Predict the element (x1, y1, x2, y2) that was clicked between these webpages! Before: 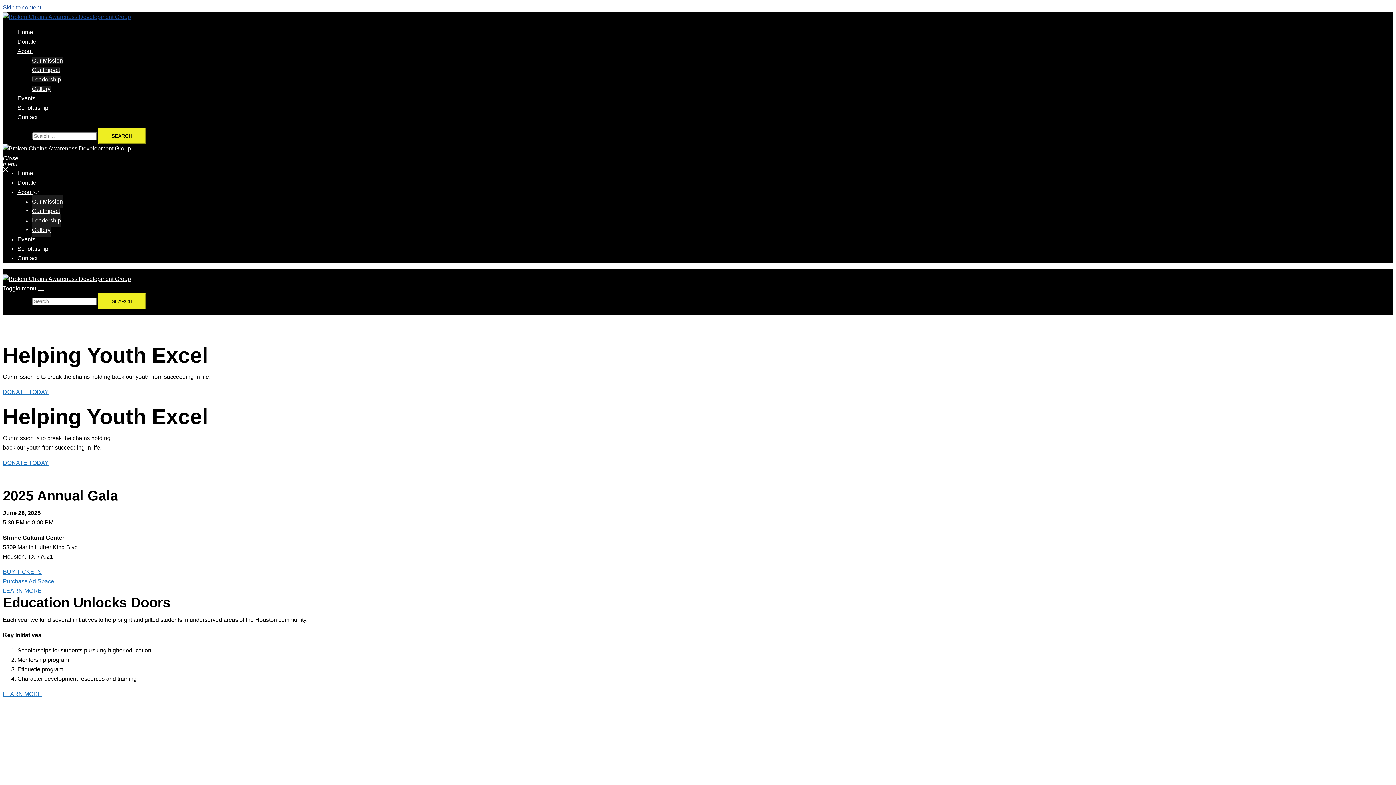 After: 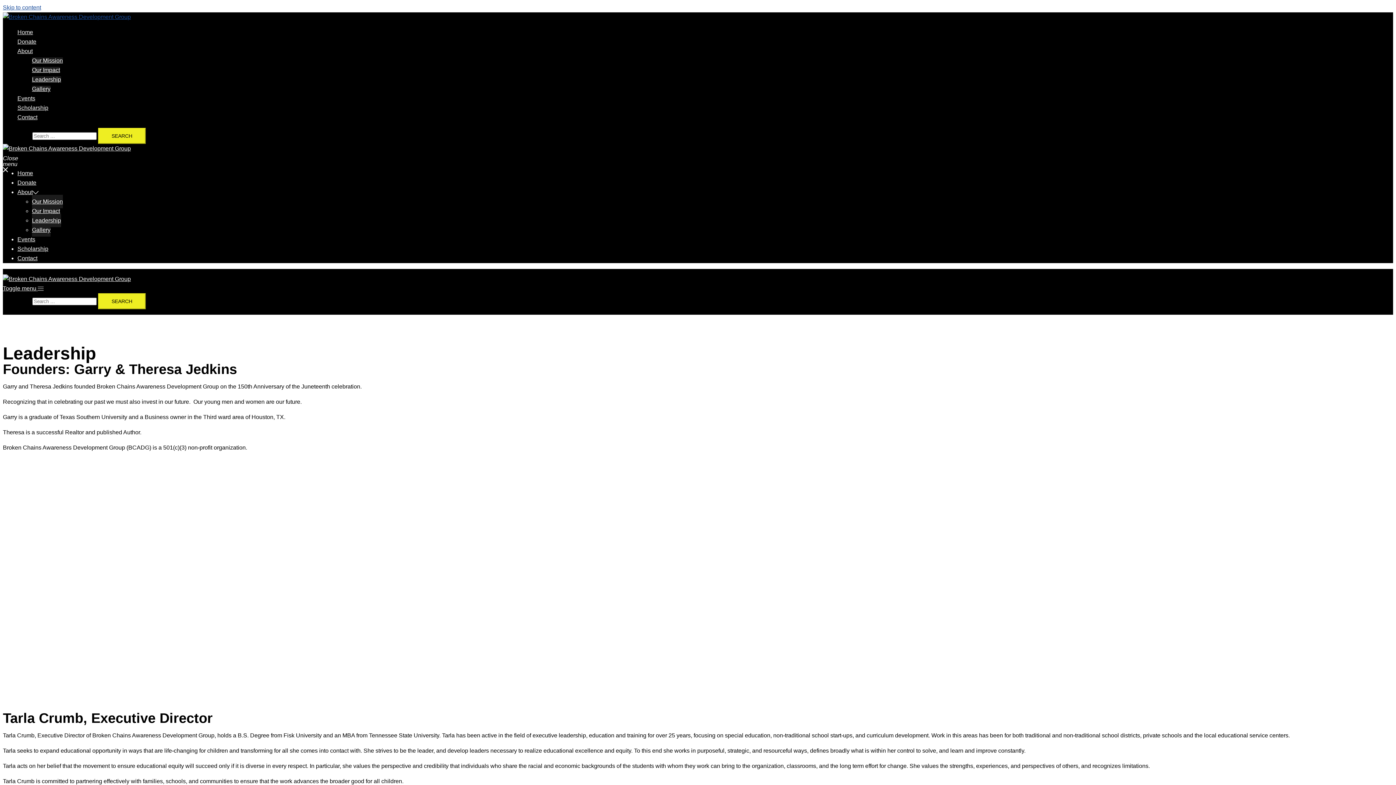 Action: bbox: (32, 76, 61, 82) label: Leadership